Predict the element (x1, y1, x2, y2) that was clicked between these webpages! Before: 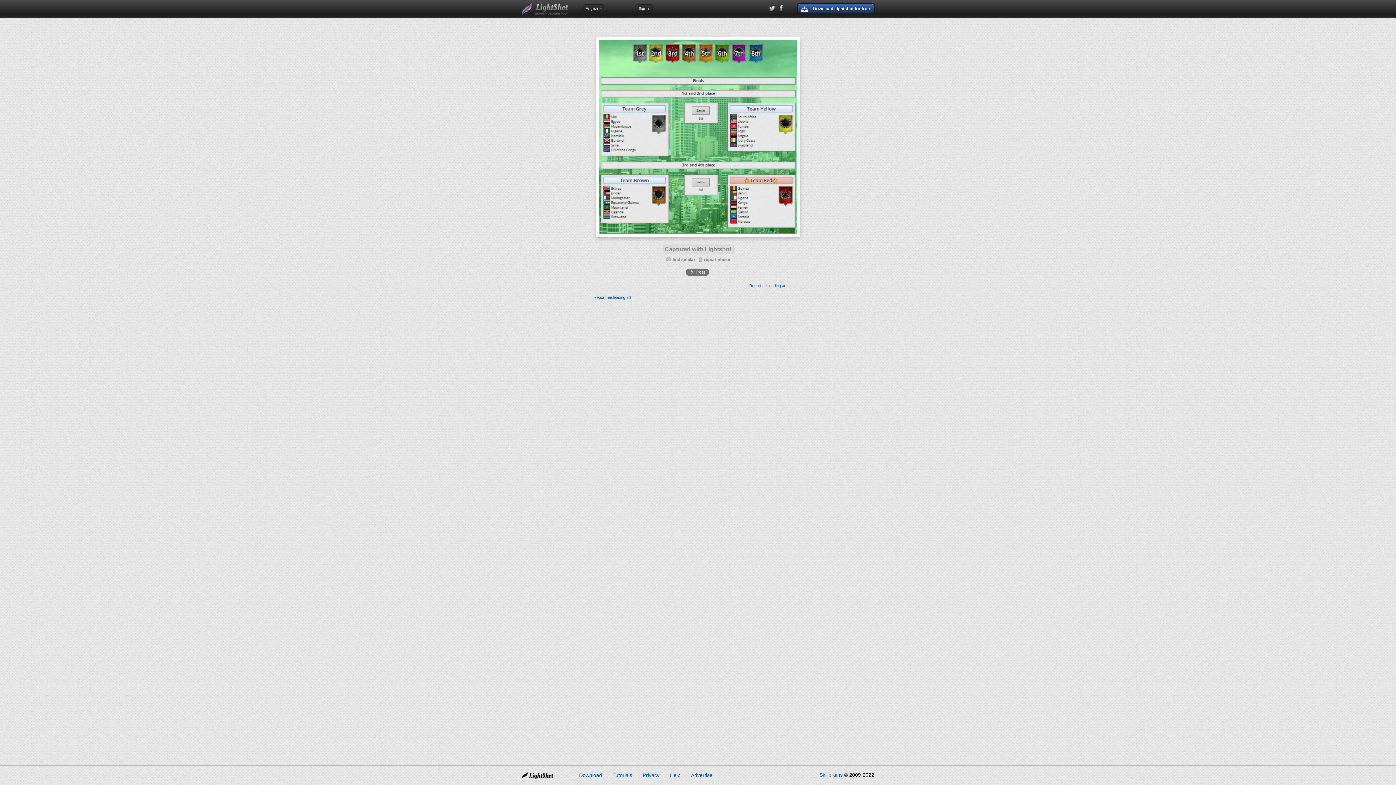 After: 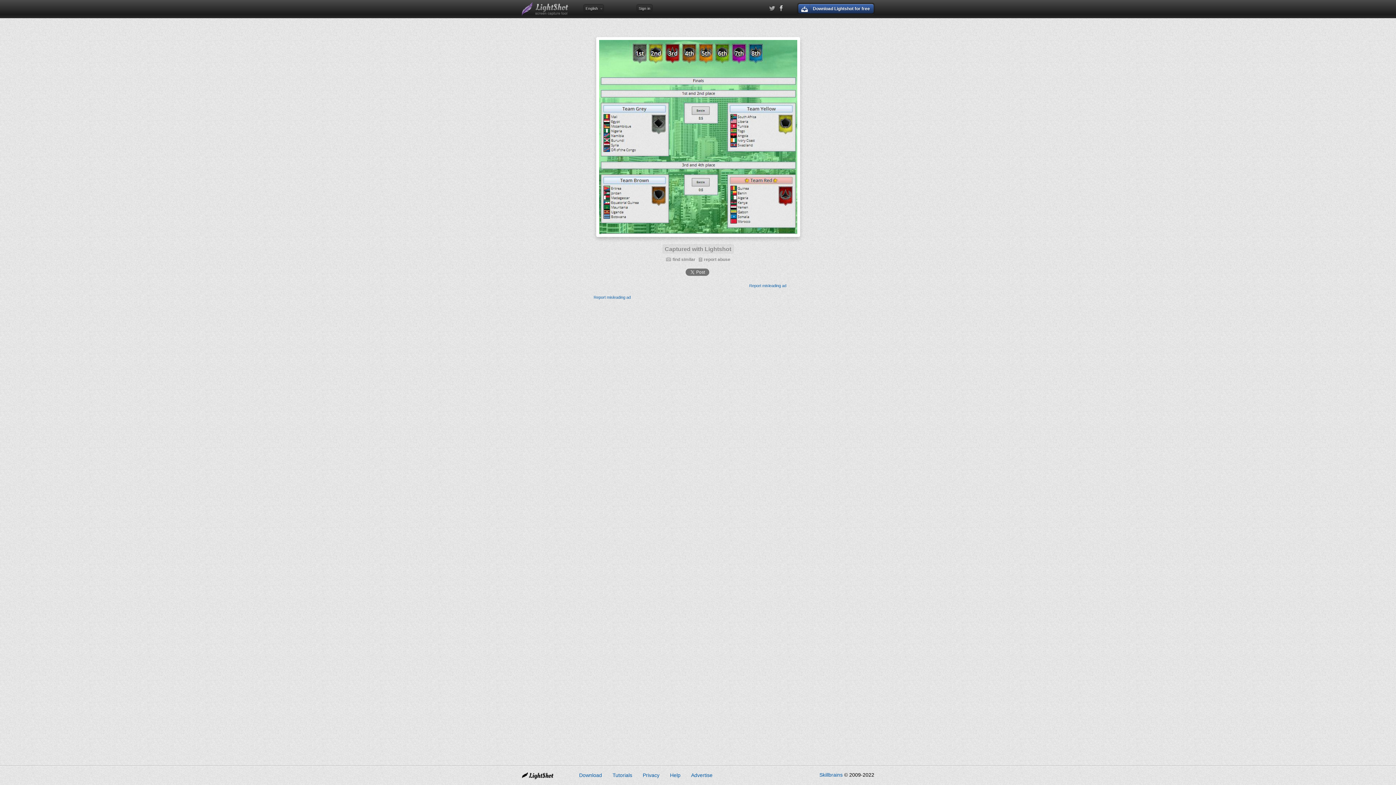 Action: bbox: (769, 4, 775, 12)